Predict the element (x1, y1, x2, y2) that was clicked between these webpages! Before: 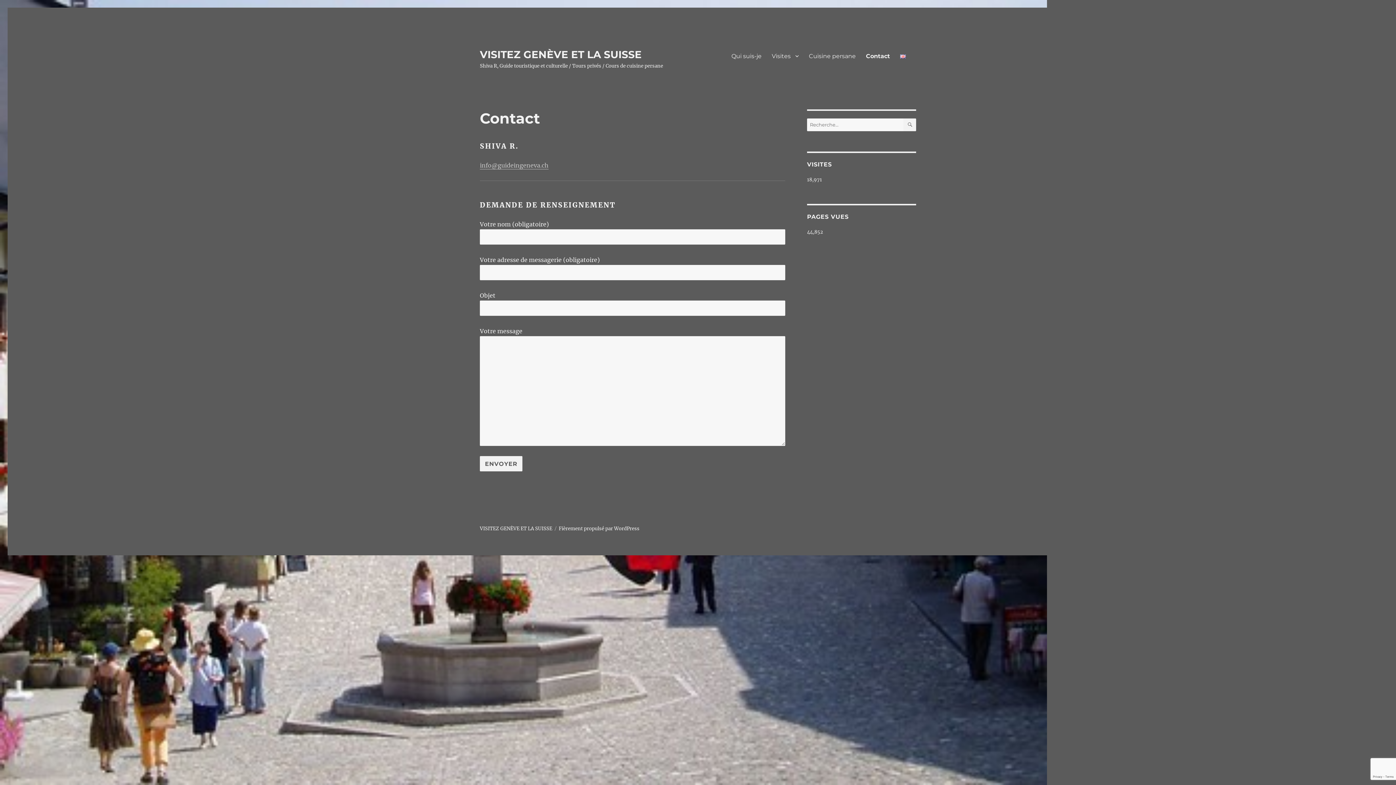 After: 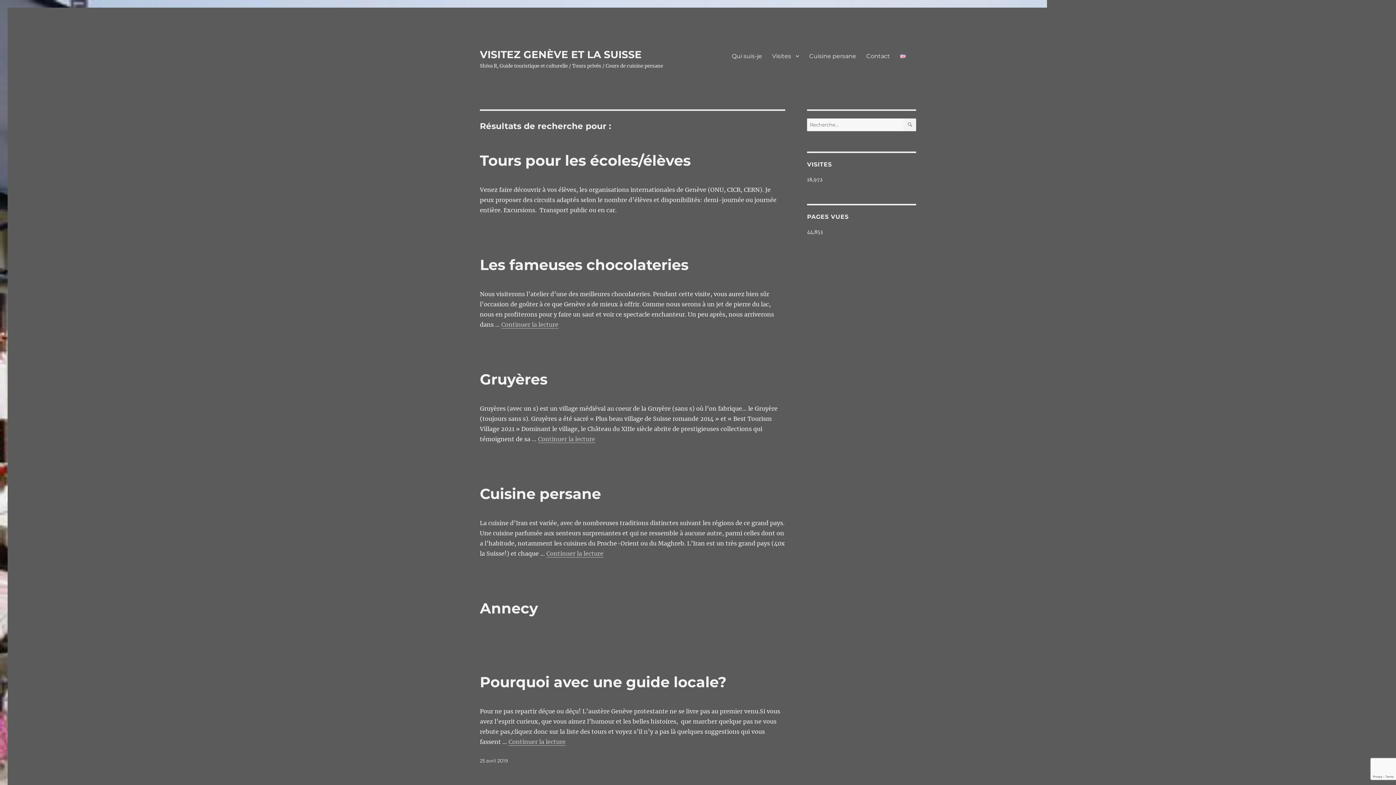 Action: label: RECHERCHE bbox: (903, 118, 916, 131)